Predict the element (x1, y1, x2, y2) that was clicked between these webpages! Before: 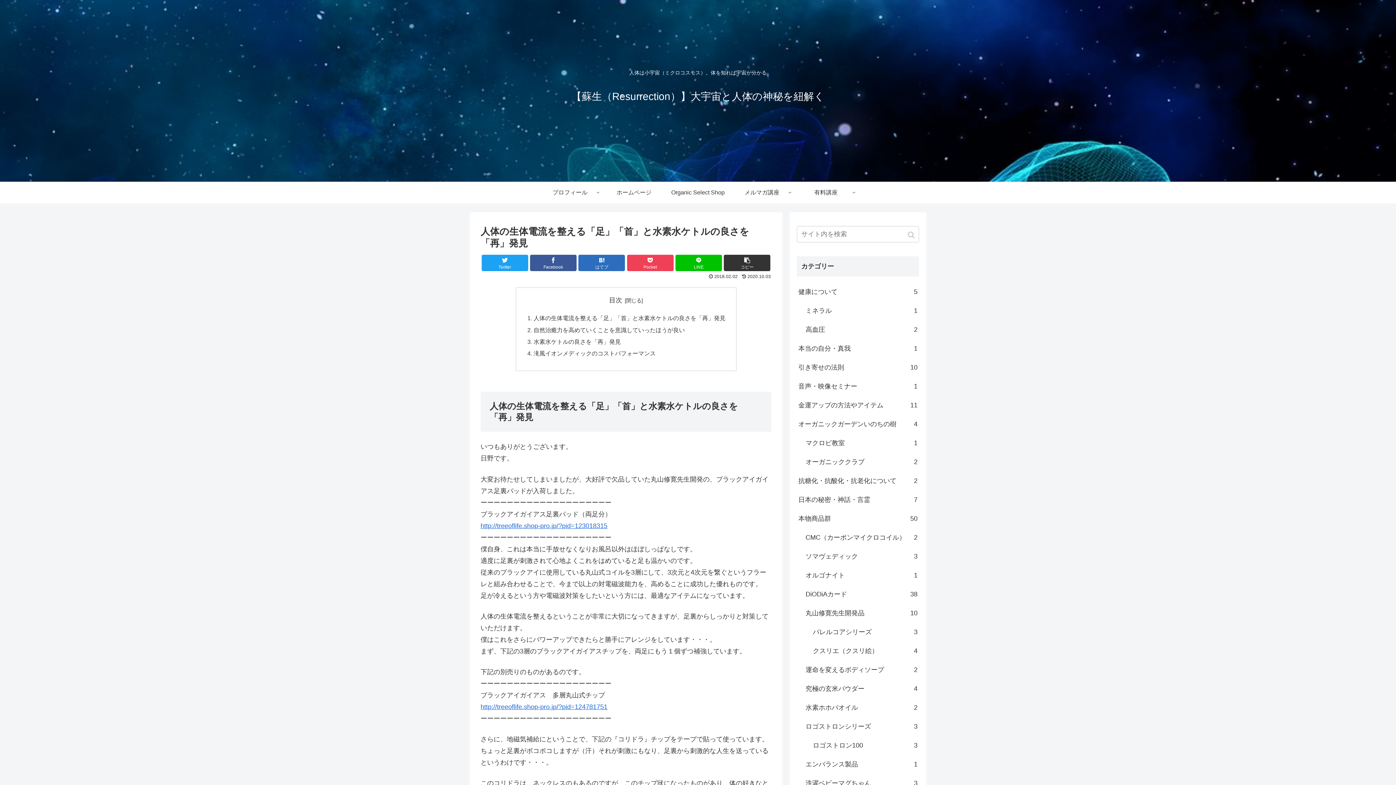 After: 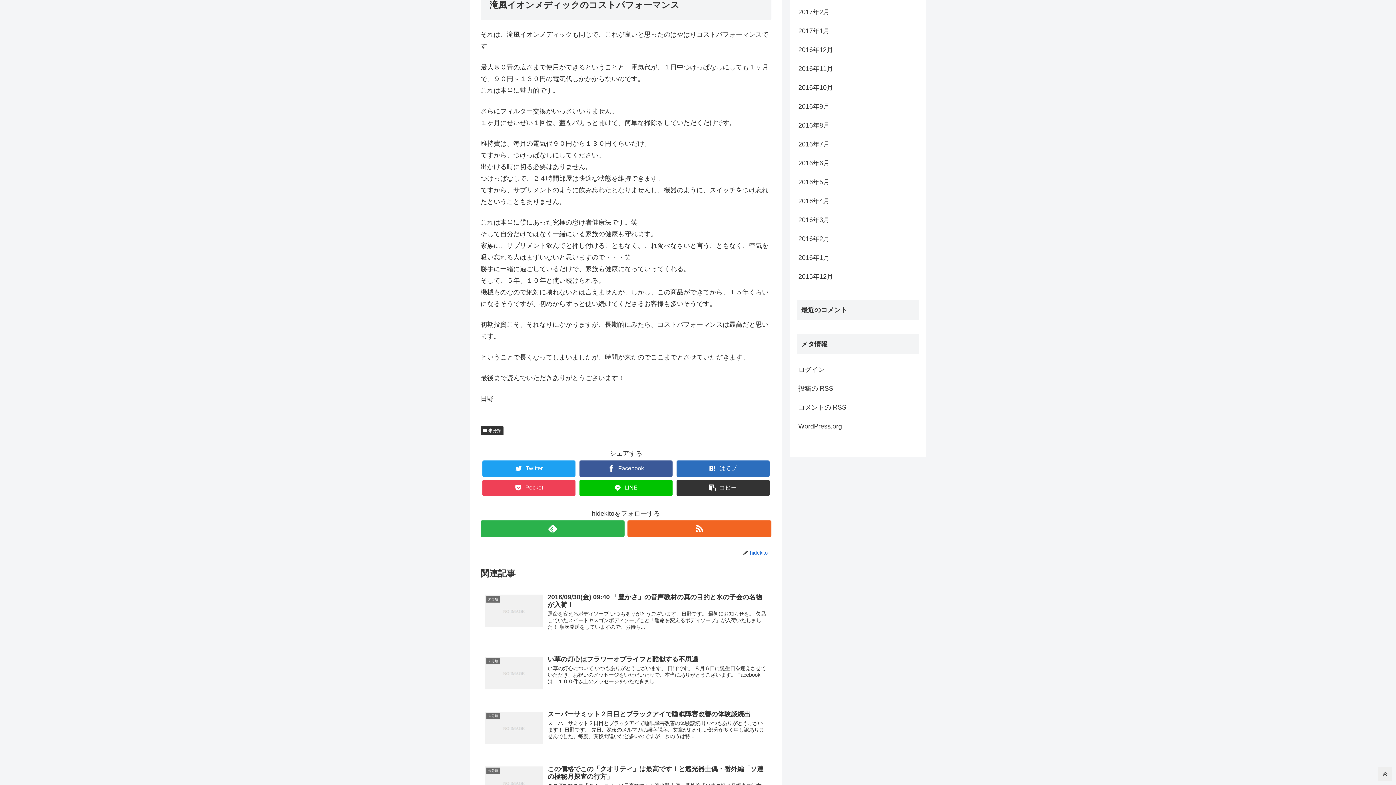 Action: label: 滝風イオンメディックのコストパフォーマンス bbox: (533, 350, 655, 356)